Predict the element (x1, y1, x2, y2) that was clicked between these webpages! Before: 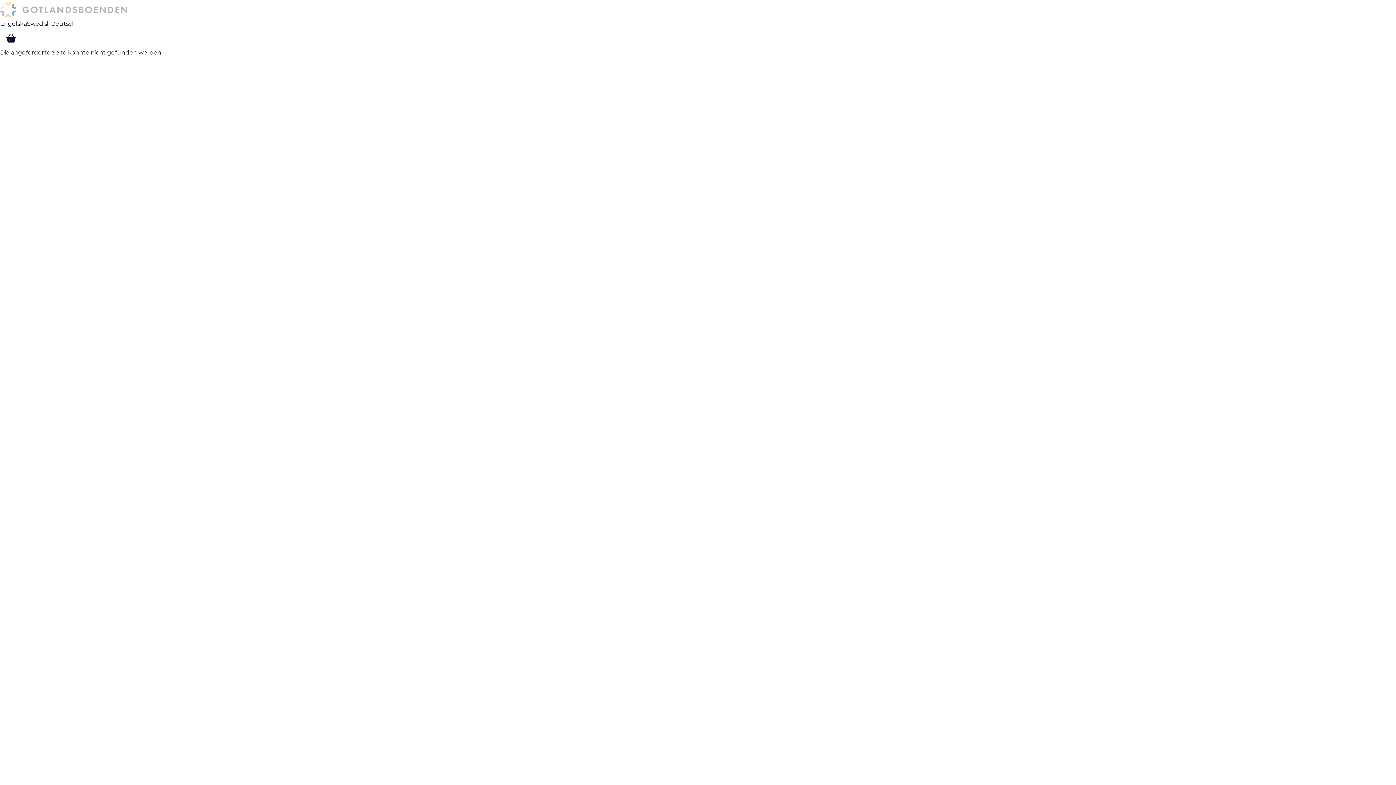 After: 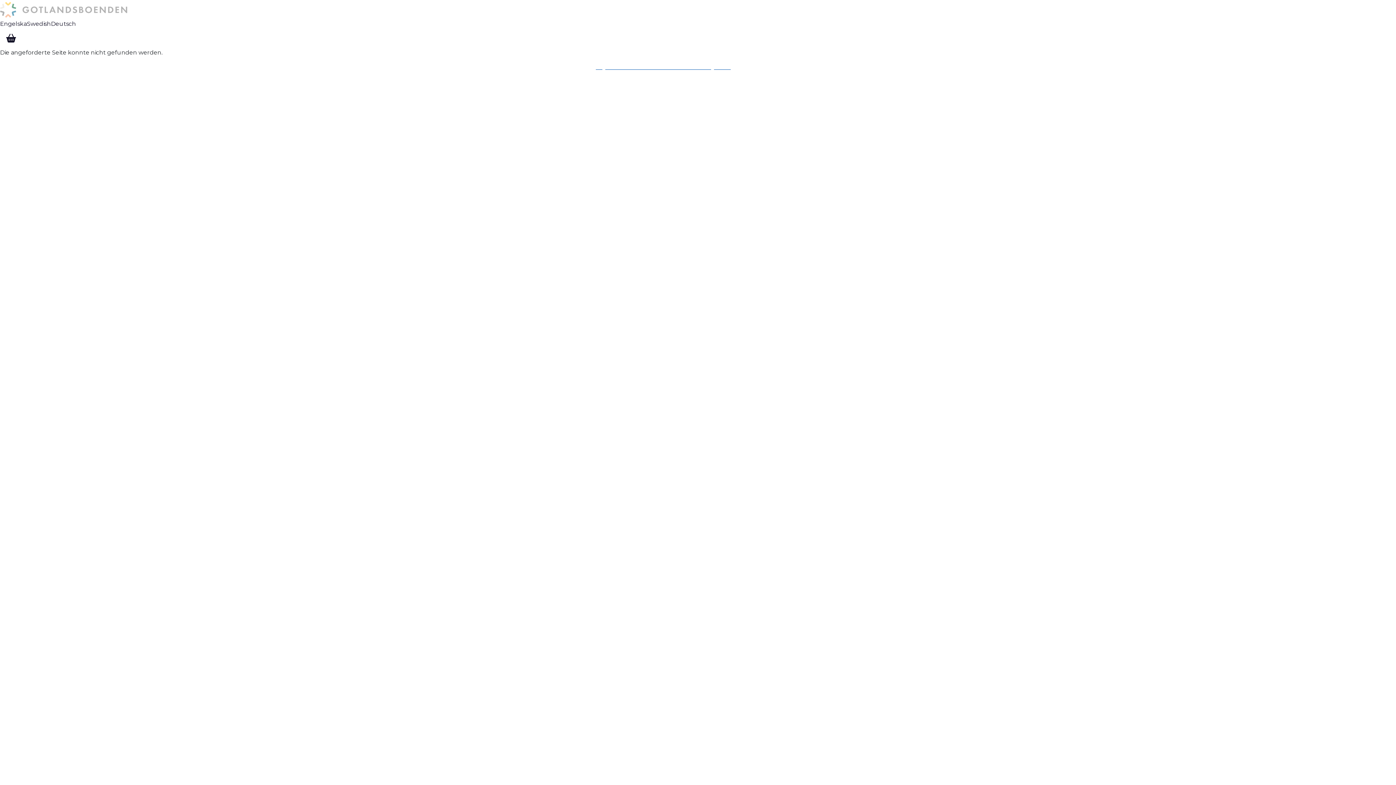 Action: bbox: (596, 63, 730, 70) label: Citybreak™ Information & Reservation System.